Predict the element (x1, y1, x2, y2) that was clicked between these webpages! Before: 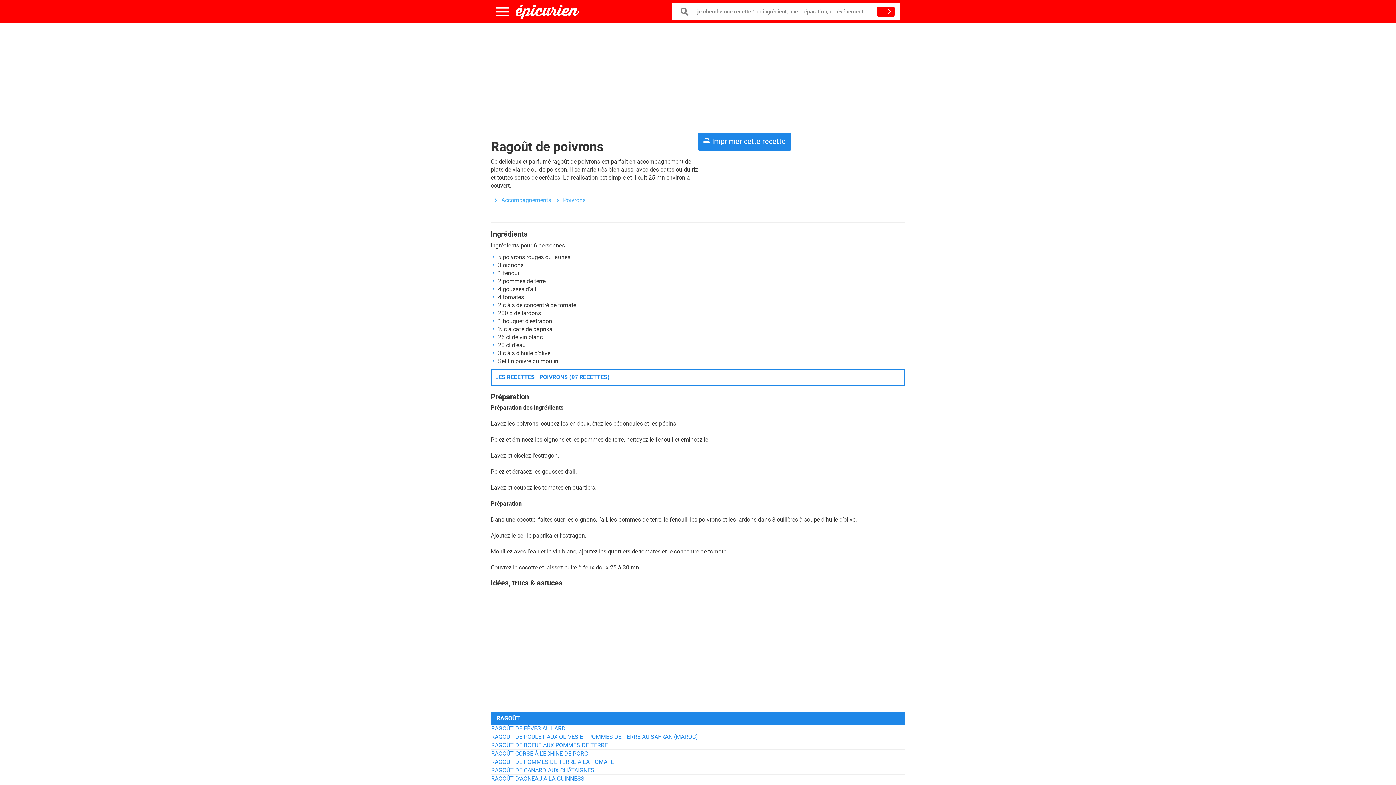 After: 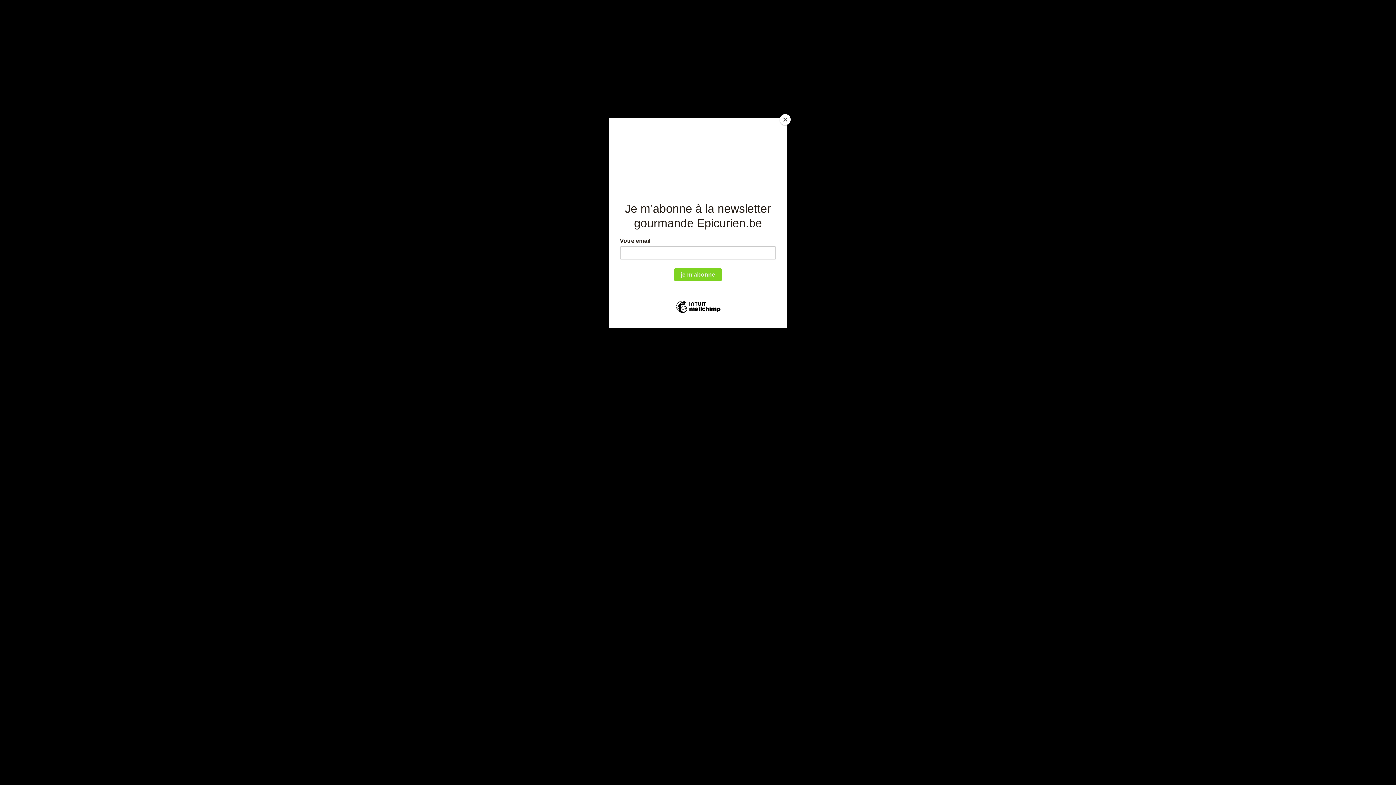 Action: bbox: (515, 4, 579, 18)